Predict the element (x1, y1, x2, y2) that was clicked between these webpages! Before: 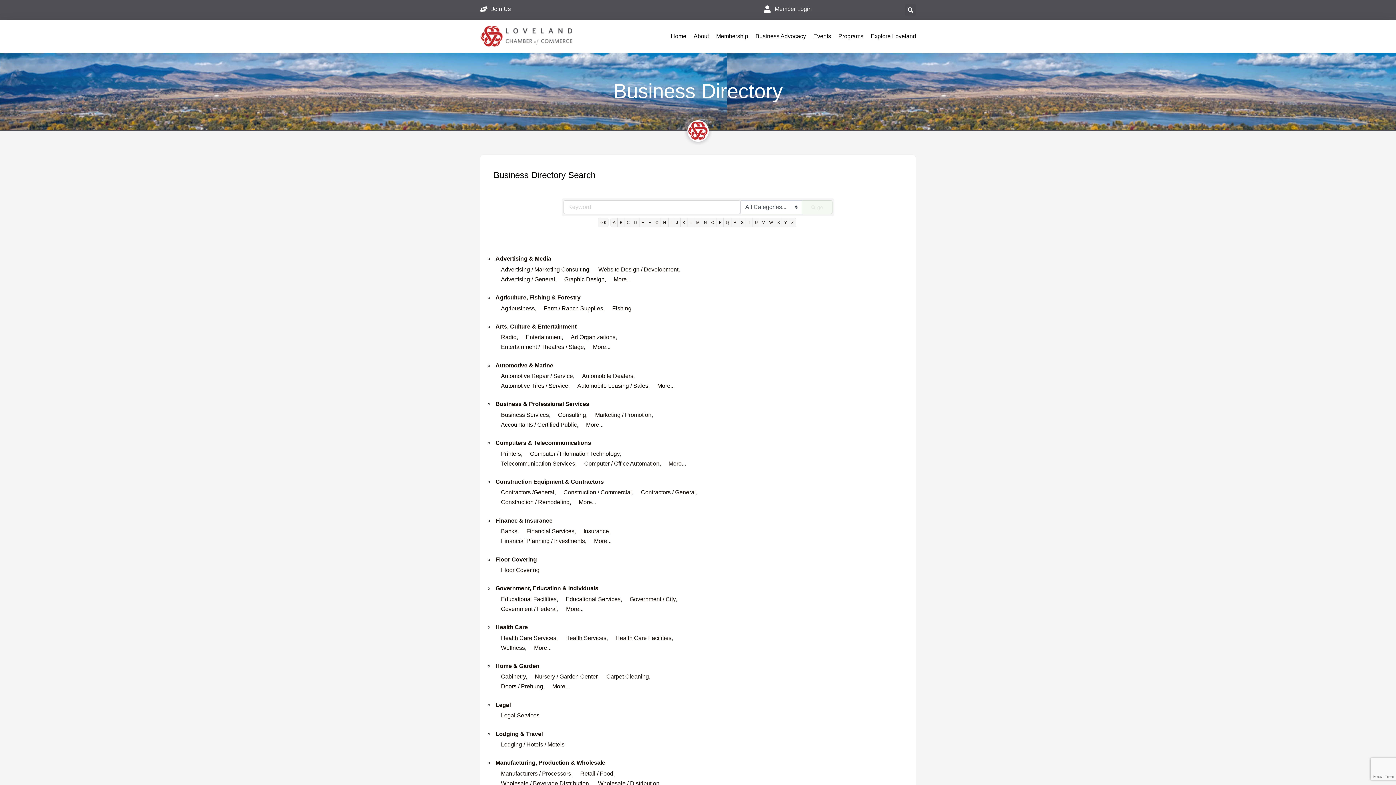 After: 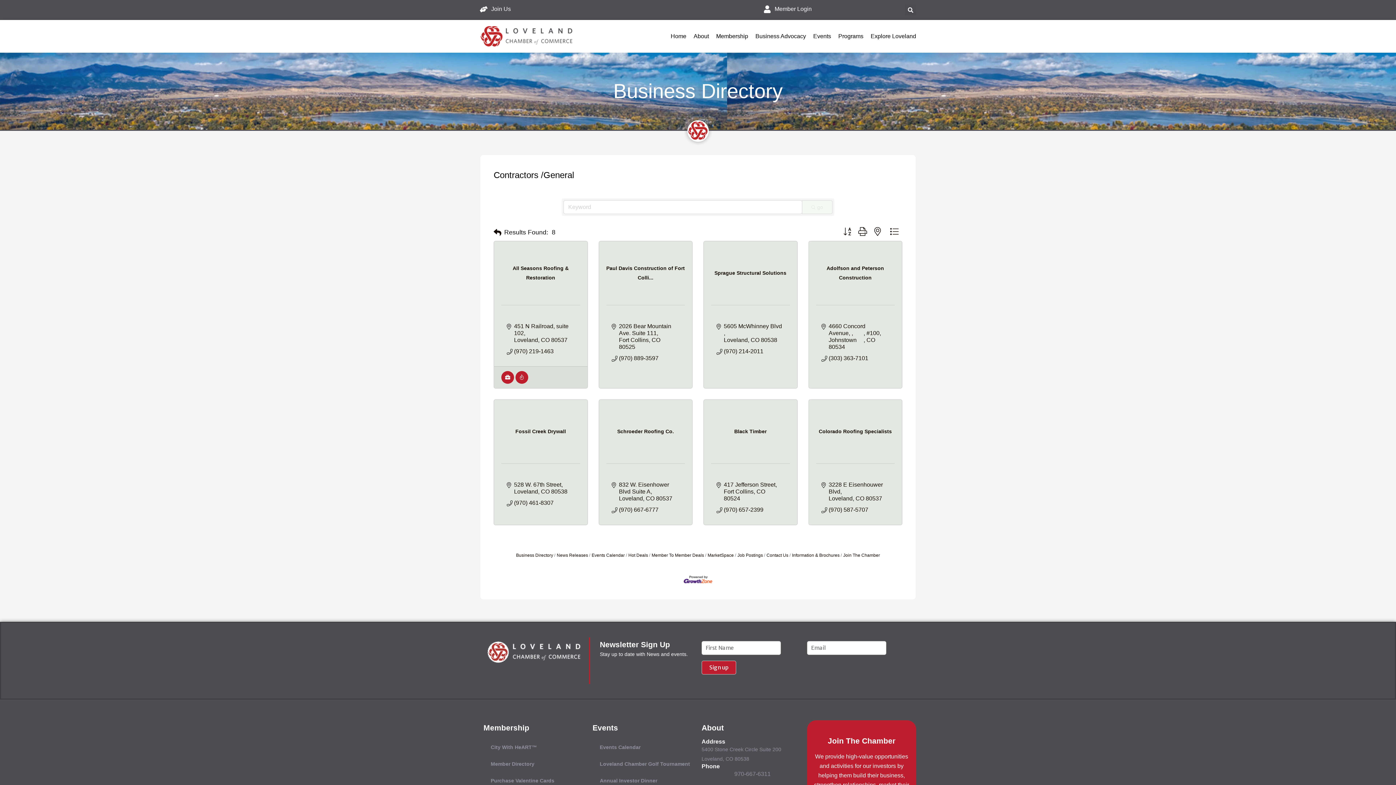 Action: label: Contractors /General, bbox: (501, 488, 556, 497)